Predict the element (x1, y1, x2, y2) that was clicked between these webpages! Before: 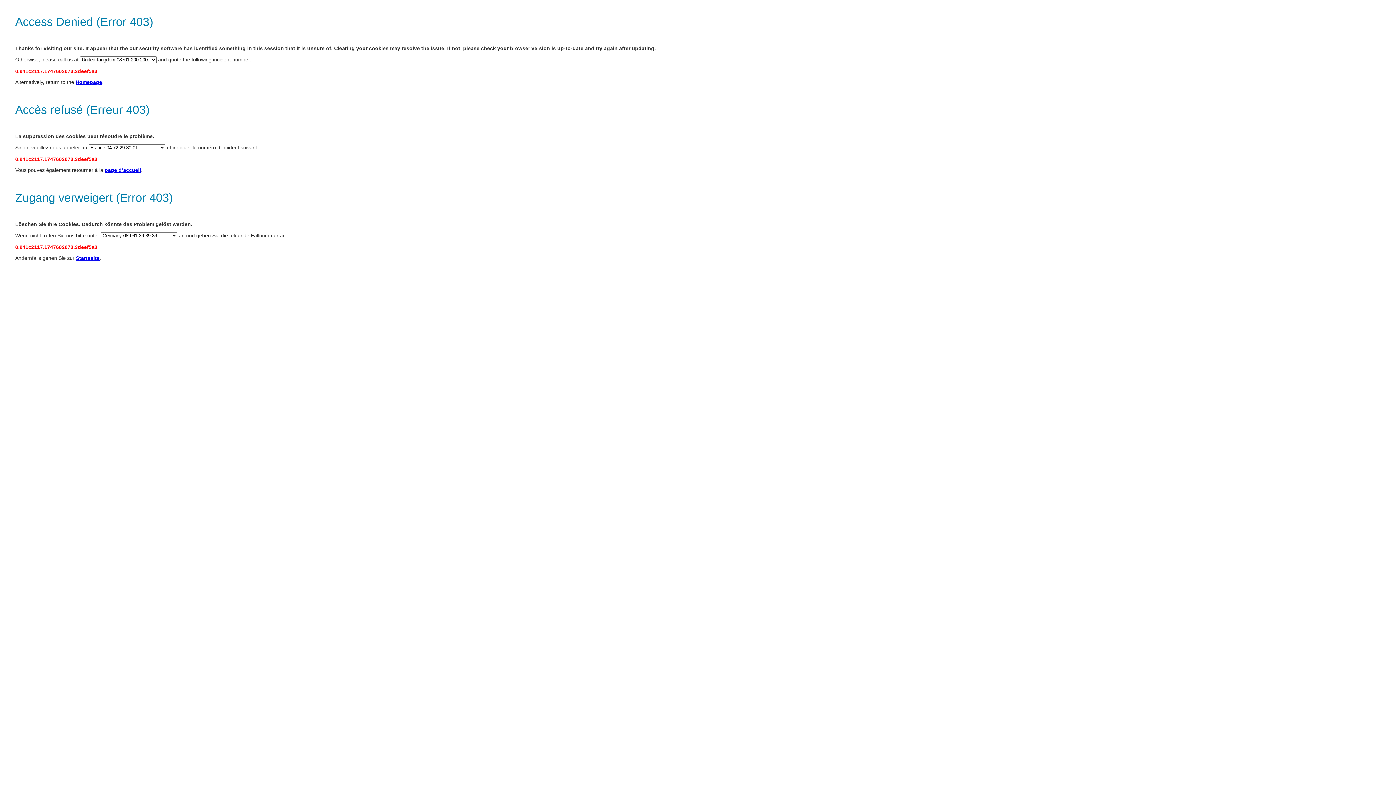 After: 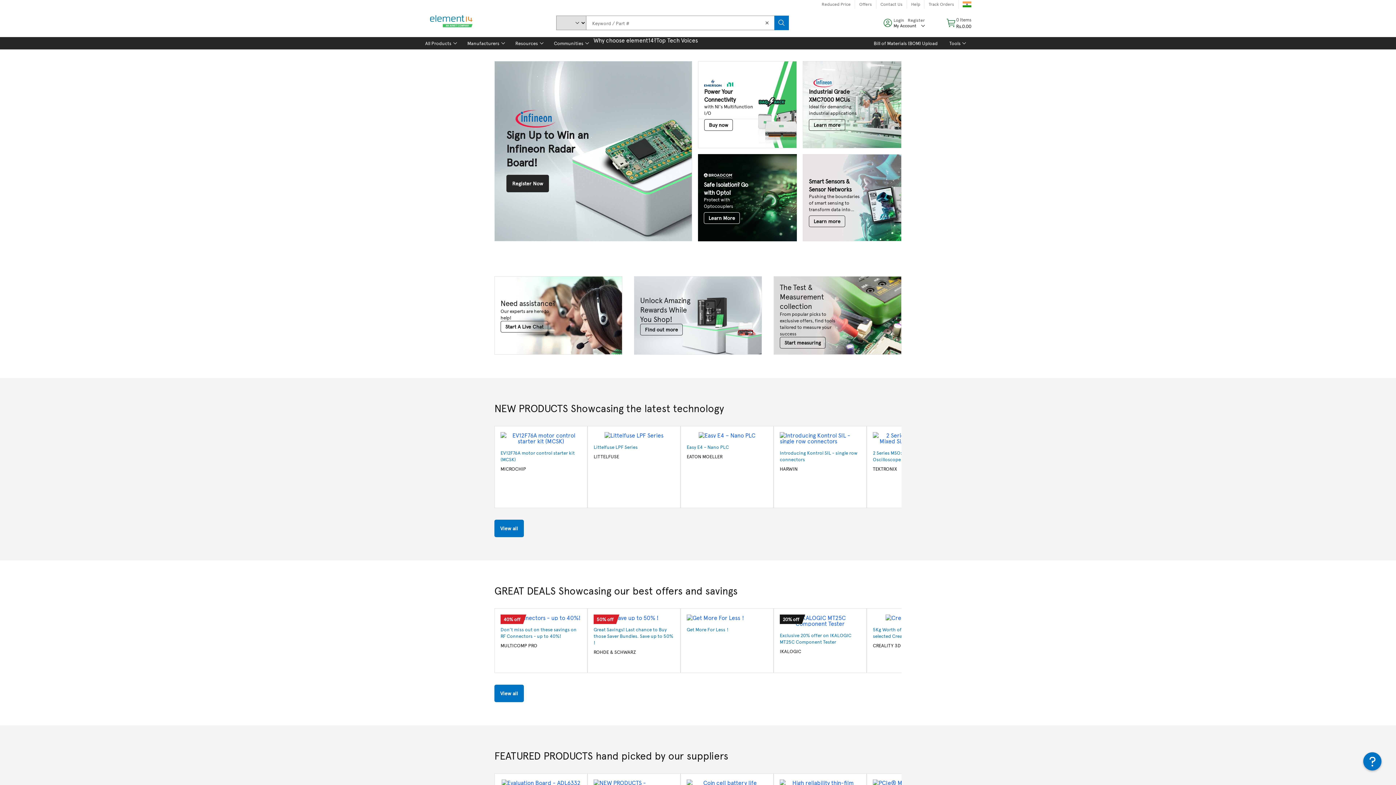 Action: label: page d’accueil bbox: (104, 167, 141, 173)